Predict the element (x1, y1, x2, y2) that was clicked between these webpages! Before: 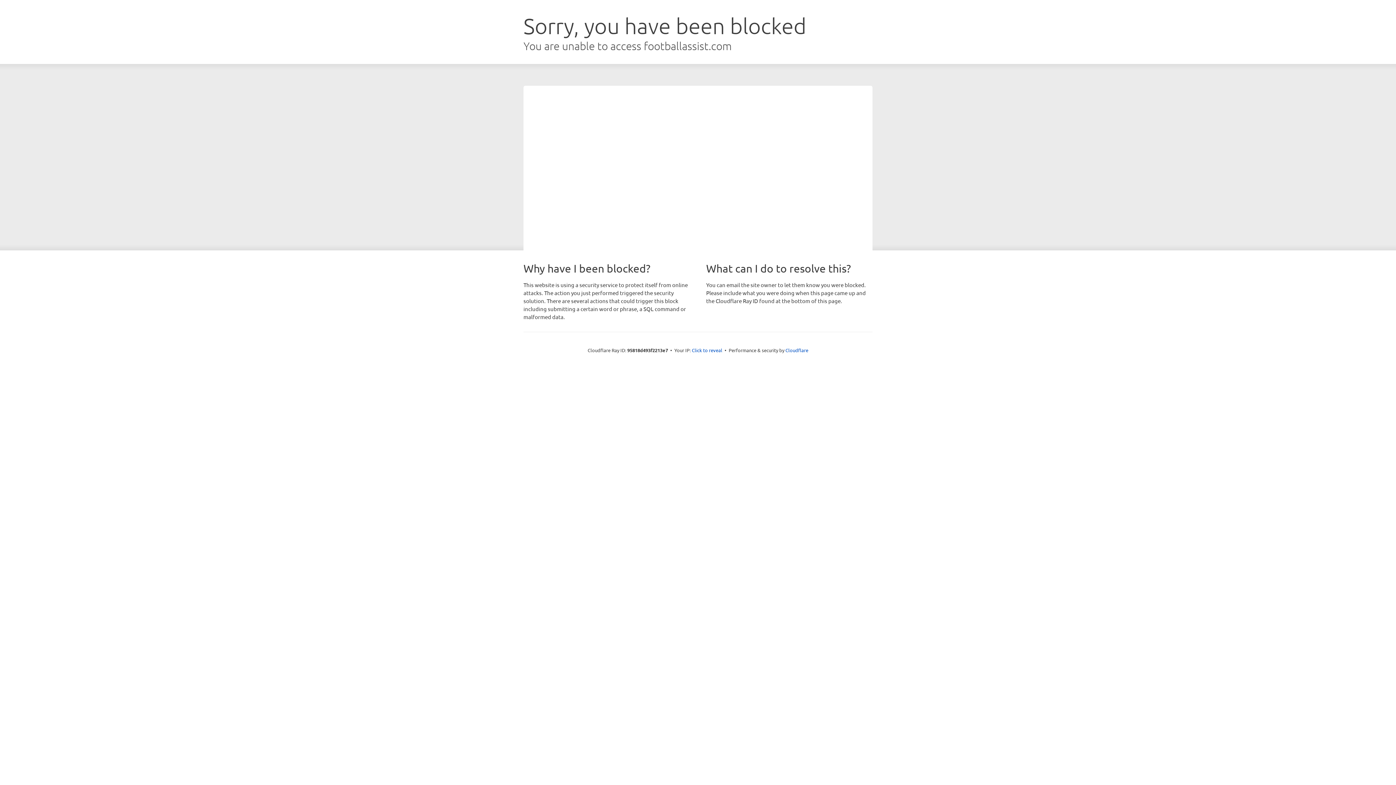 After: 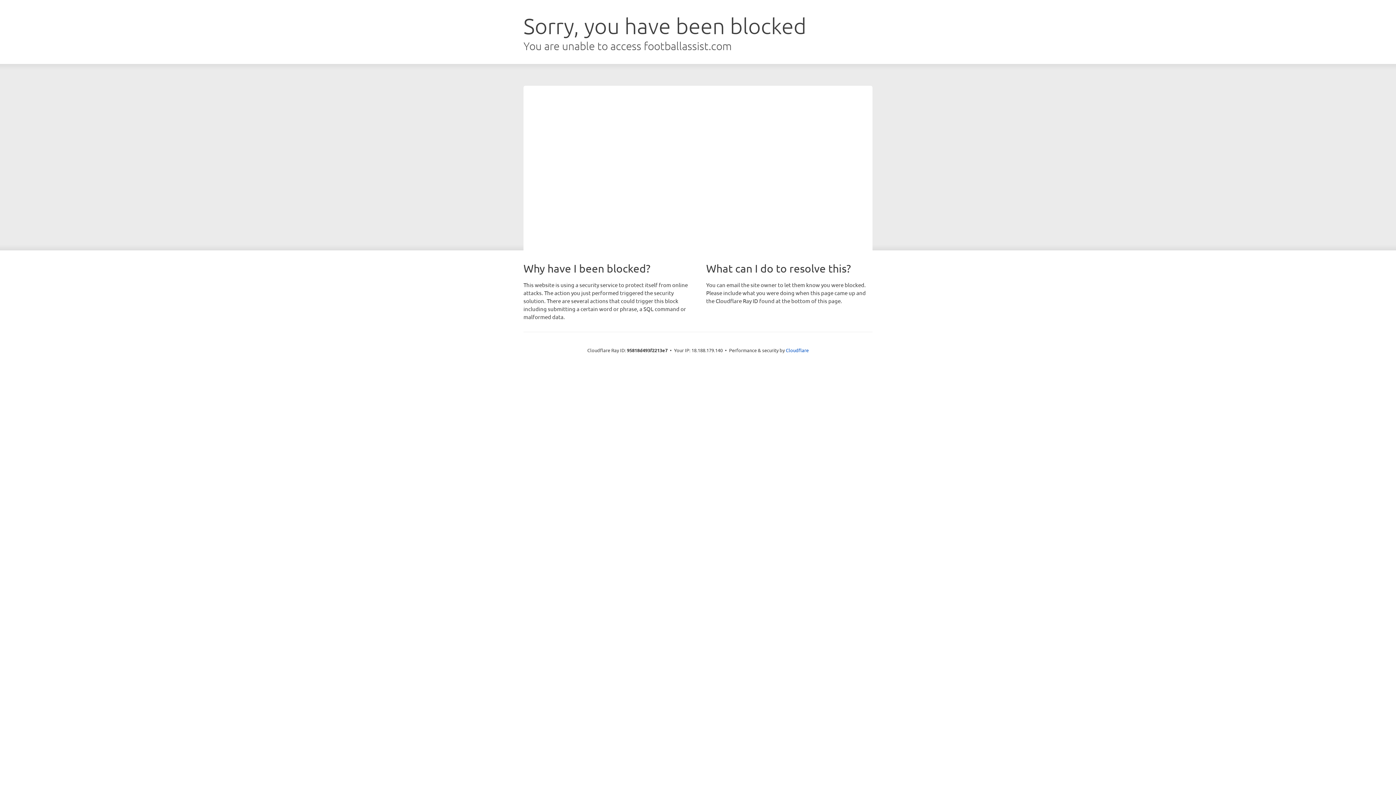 Action: label: Click to reveal bbox: (692, 346, 722, 353)